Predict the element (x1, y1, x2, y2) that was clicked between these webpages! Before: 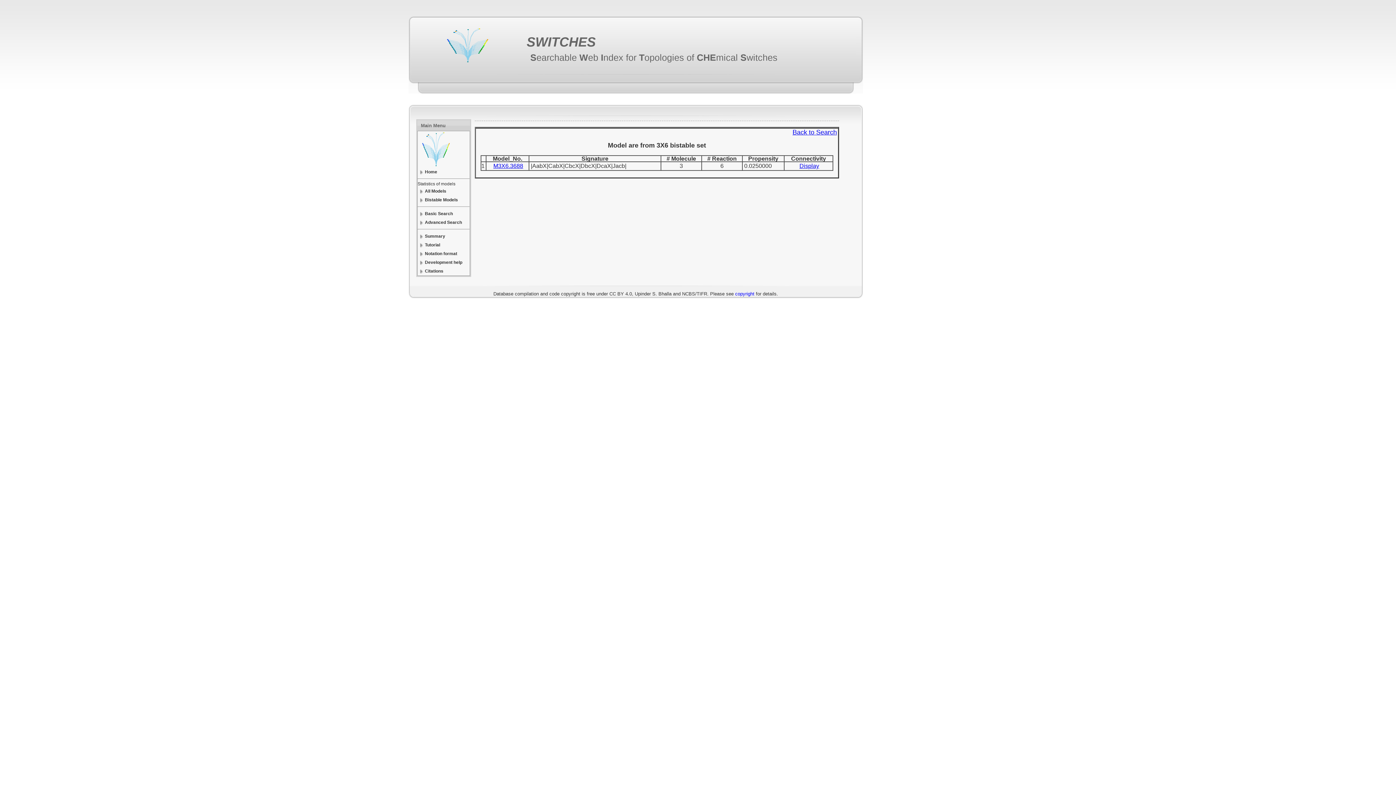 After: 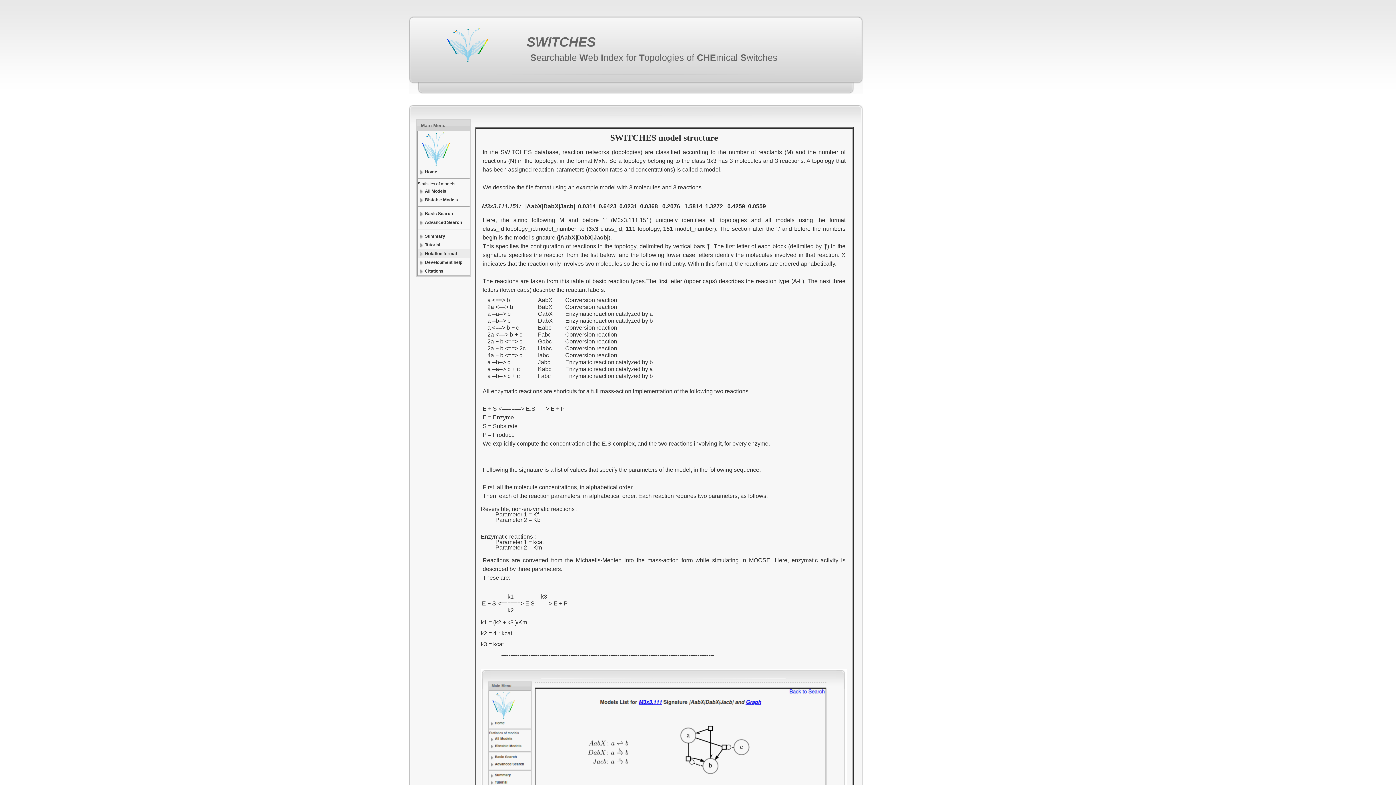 Action: label: Notation format bbox: (417, 249, 469, 258)